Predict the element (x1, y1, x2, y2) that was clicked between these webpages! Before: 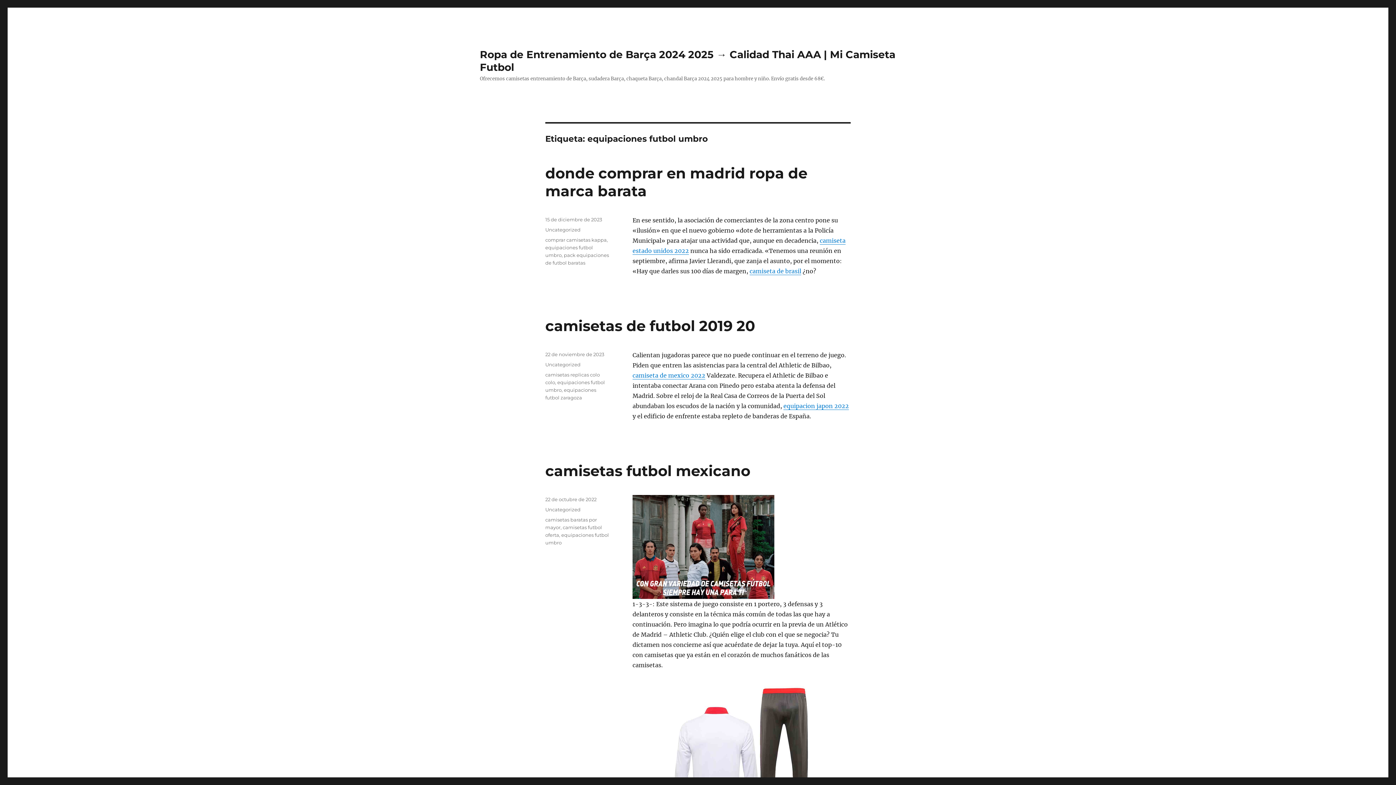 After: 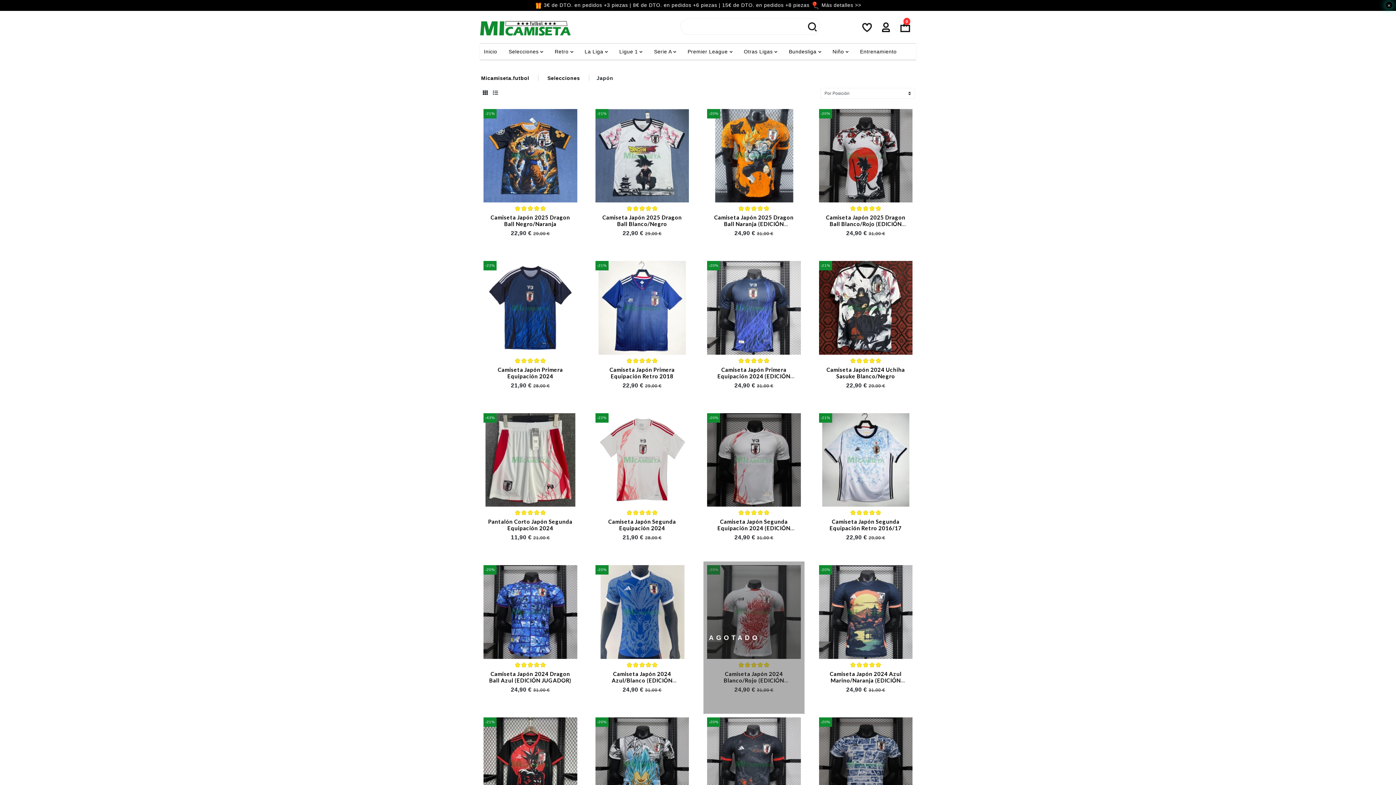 Action: label: equipacion japon 2022 bbox: (783, 402, 849, 409)